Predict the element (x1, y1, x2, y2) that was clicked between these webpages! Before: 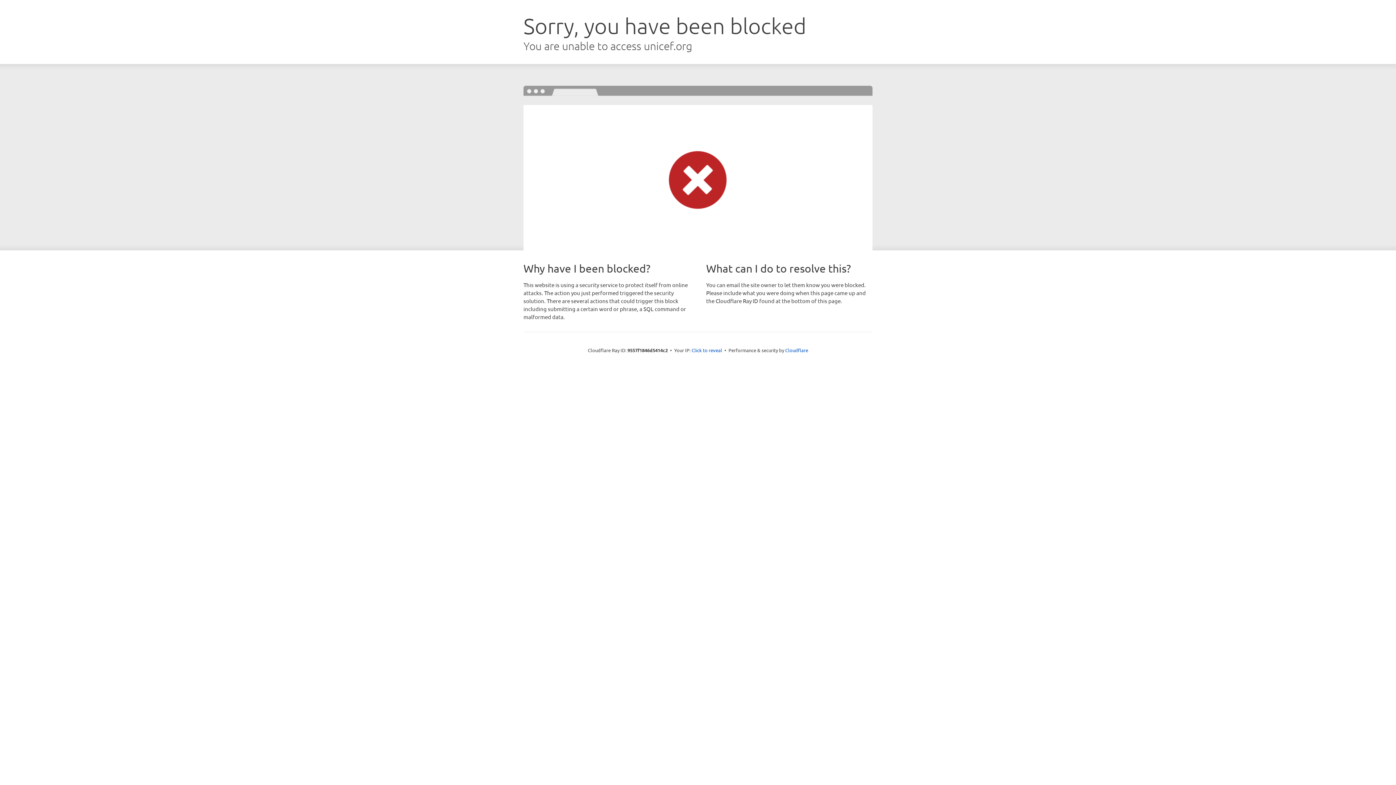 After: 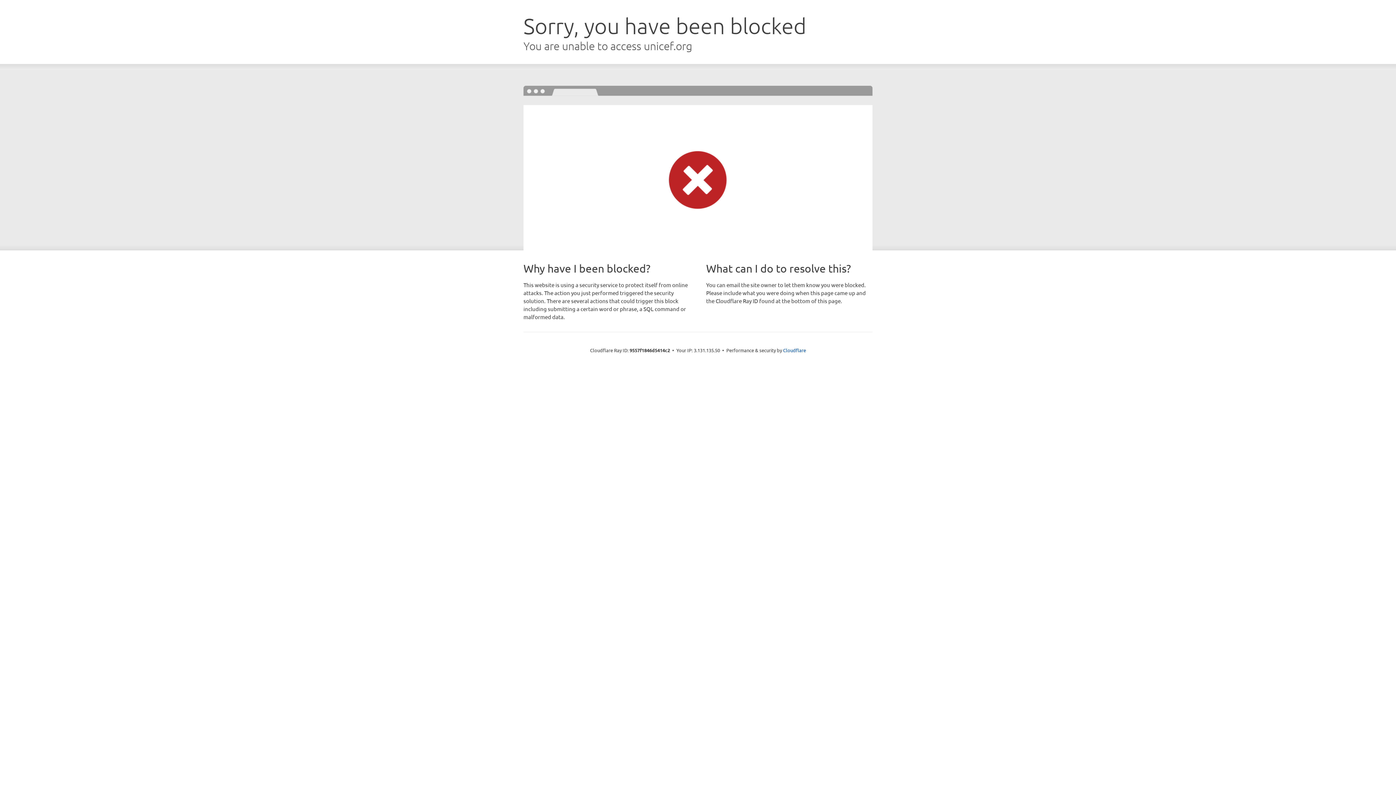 Action: bbox: (691, 346, 722, 353) label: Click to reveal